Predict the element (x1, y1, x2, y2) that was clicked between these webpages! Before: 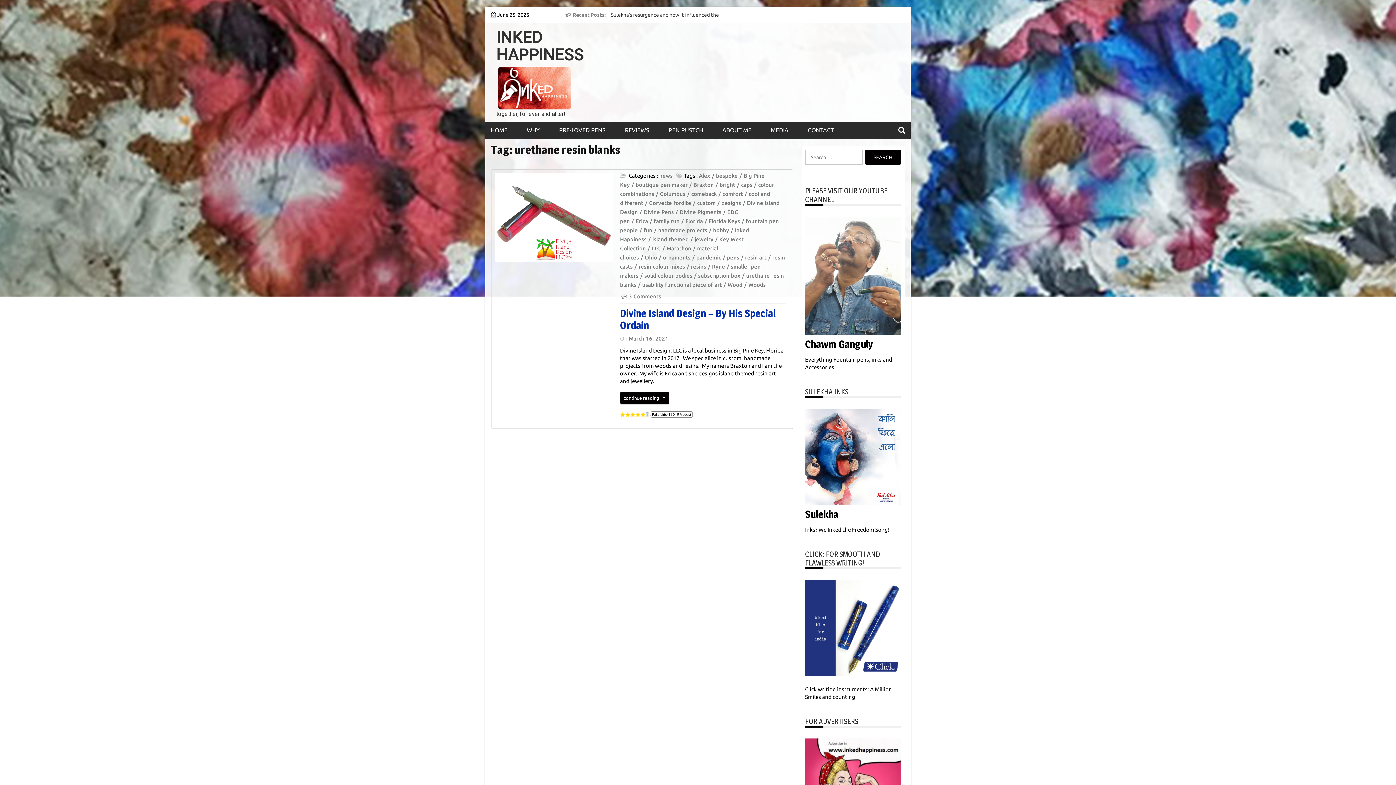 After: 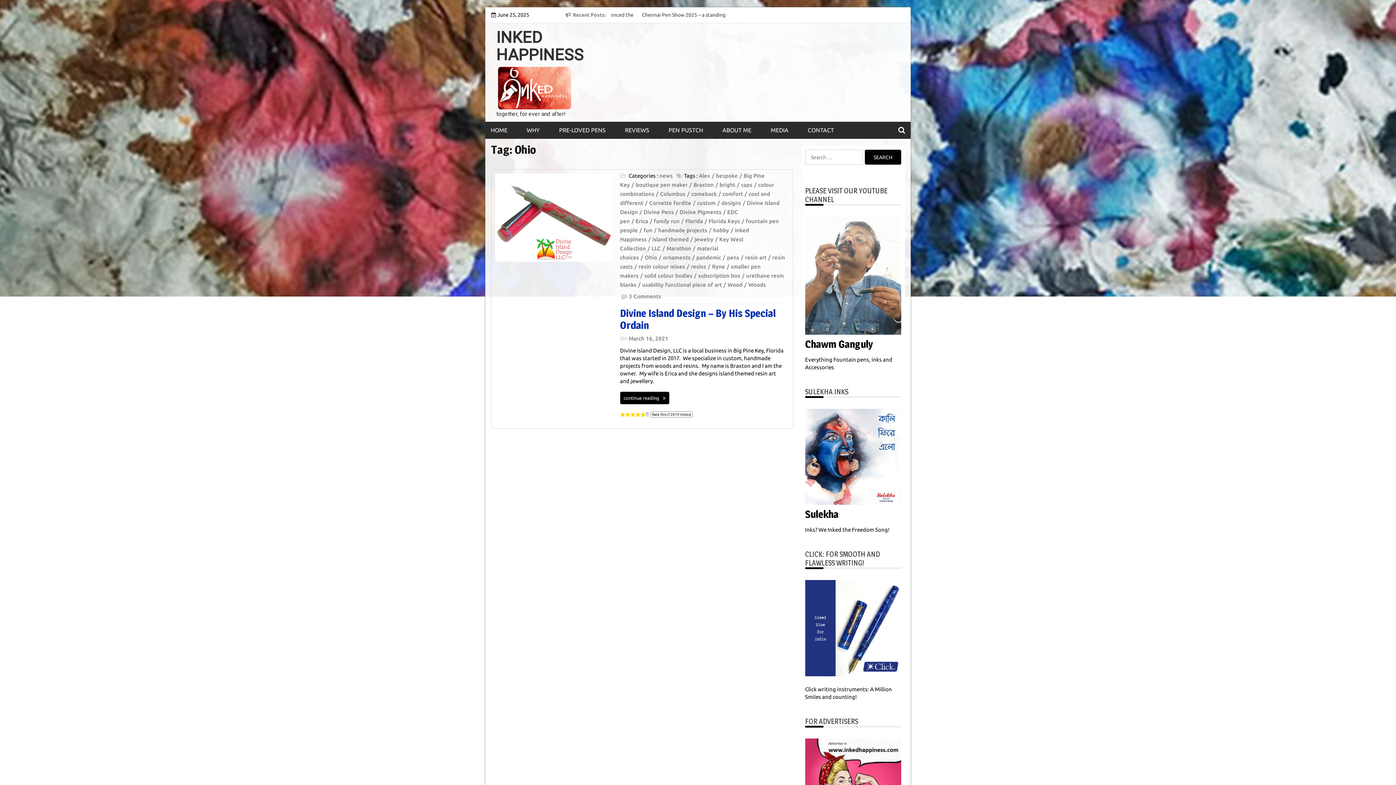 Action: label: Ohio bbox: (644, 254, 661, 260)